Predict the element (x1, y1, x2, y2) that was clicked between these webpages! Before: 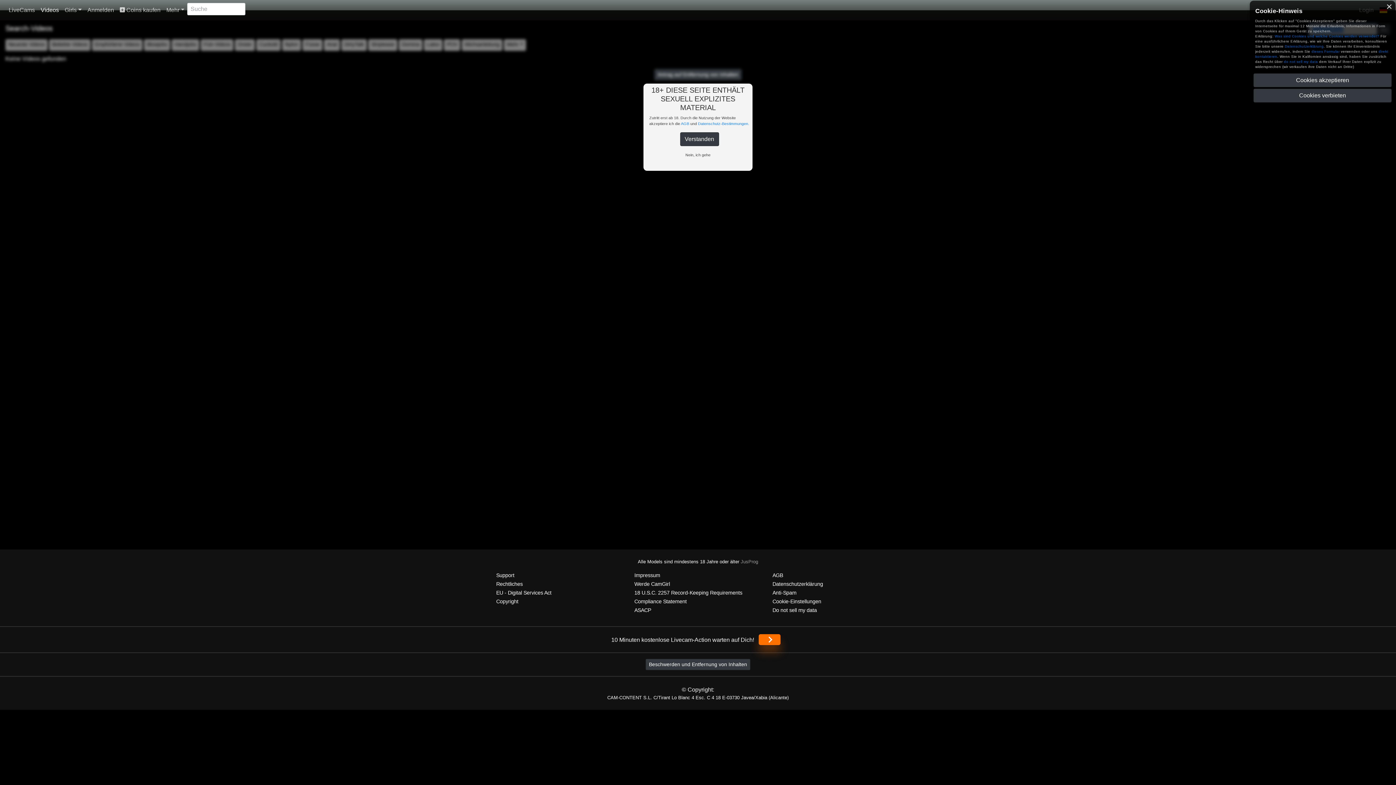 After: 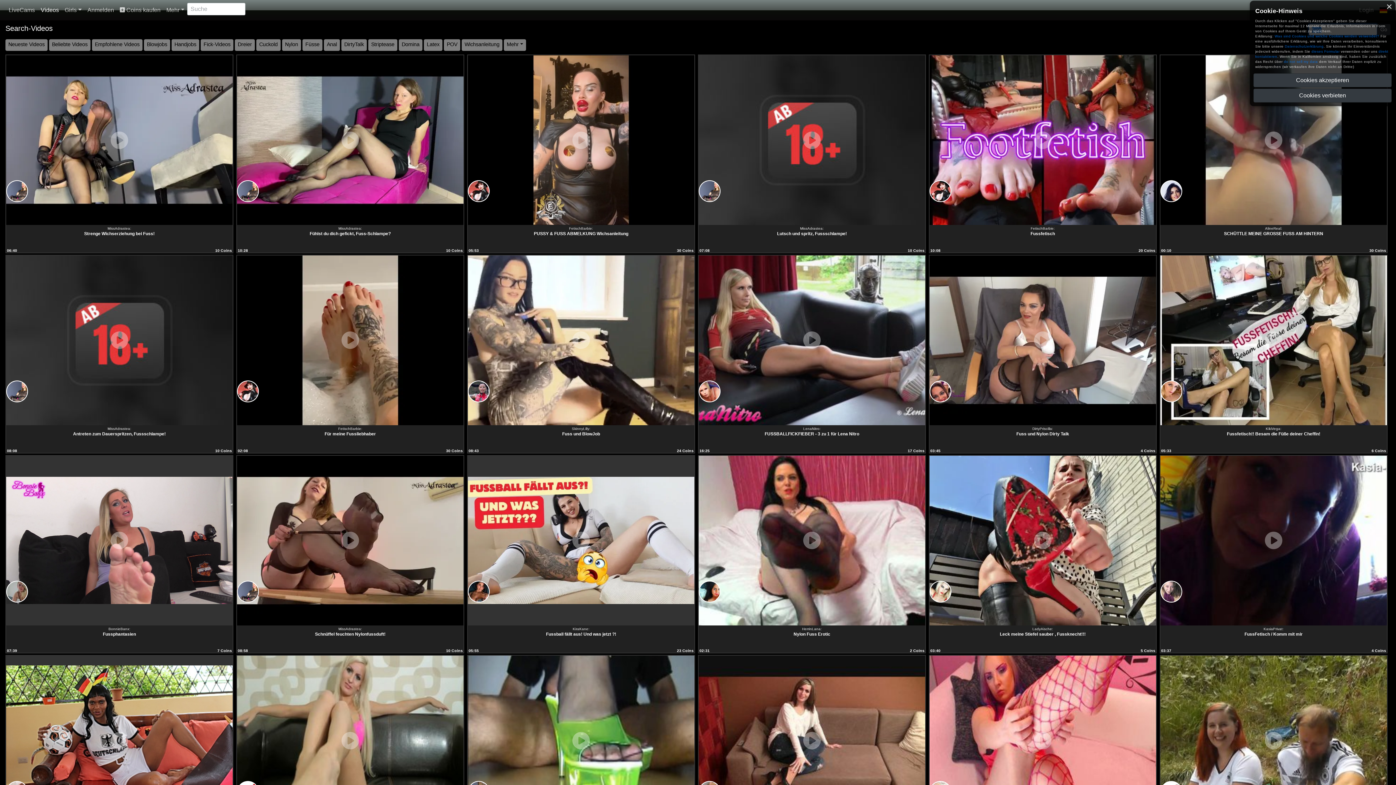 Action: label: Füsse bbox: (302, 39, 322, 50)